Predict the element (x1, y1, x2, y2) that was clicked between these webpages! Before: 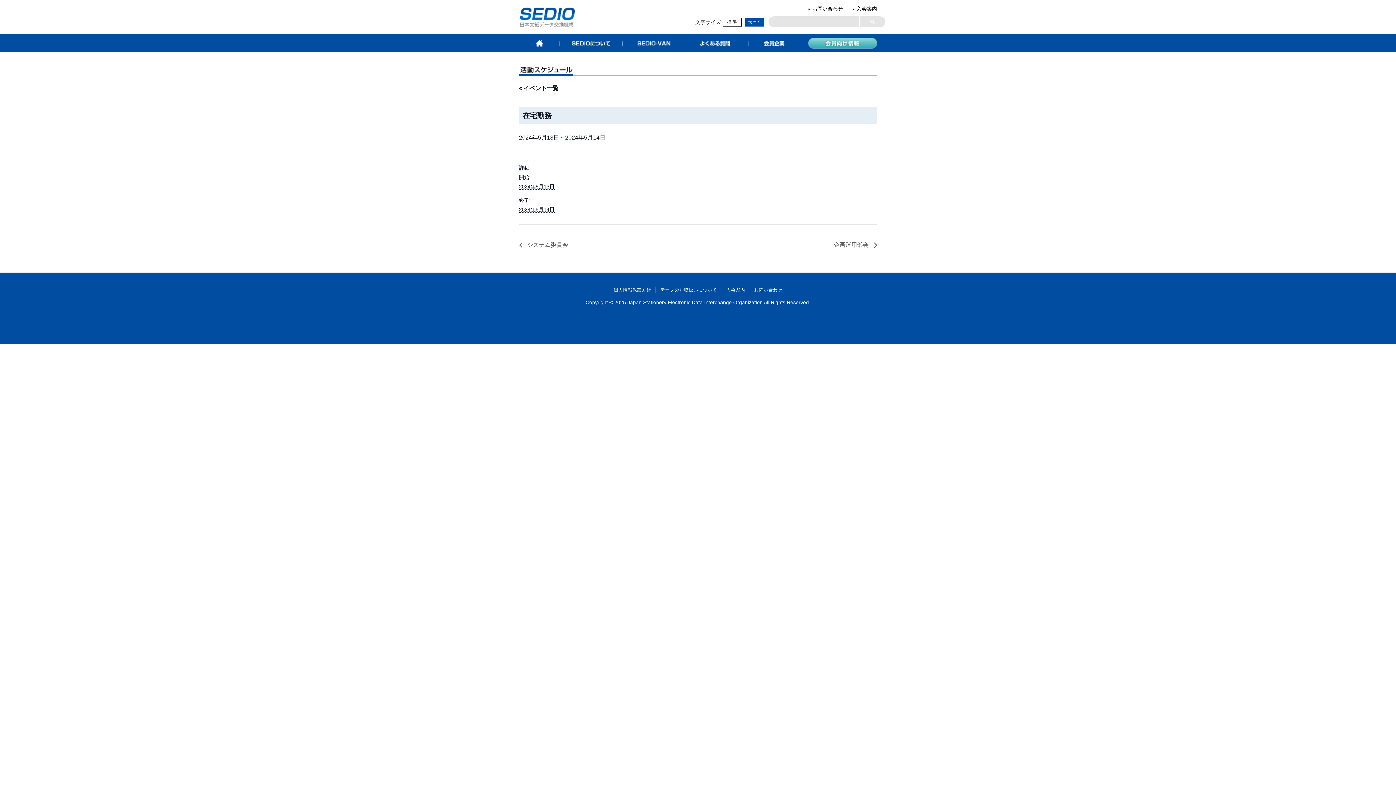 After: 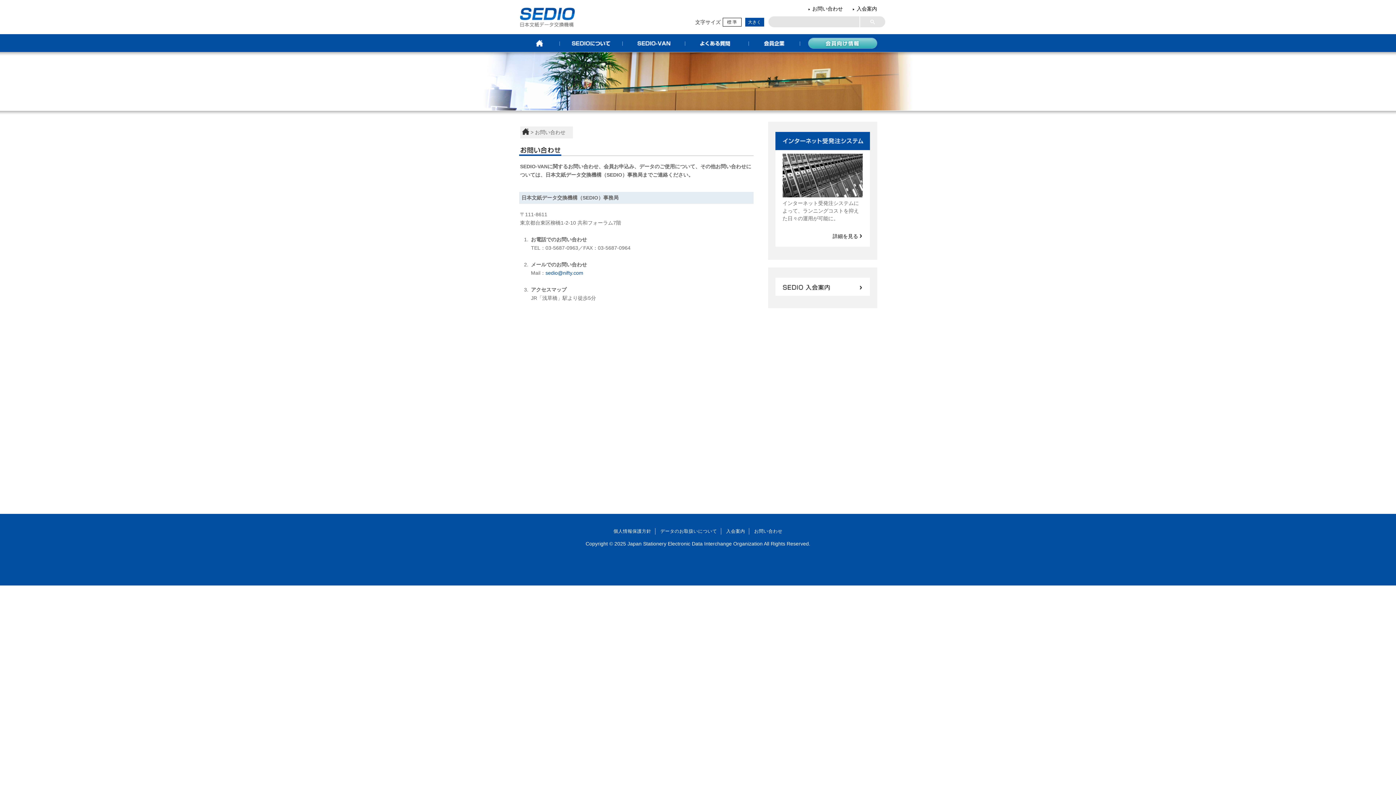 Action: label: お問い合わせ bbox: (812, 5, 843, 11)